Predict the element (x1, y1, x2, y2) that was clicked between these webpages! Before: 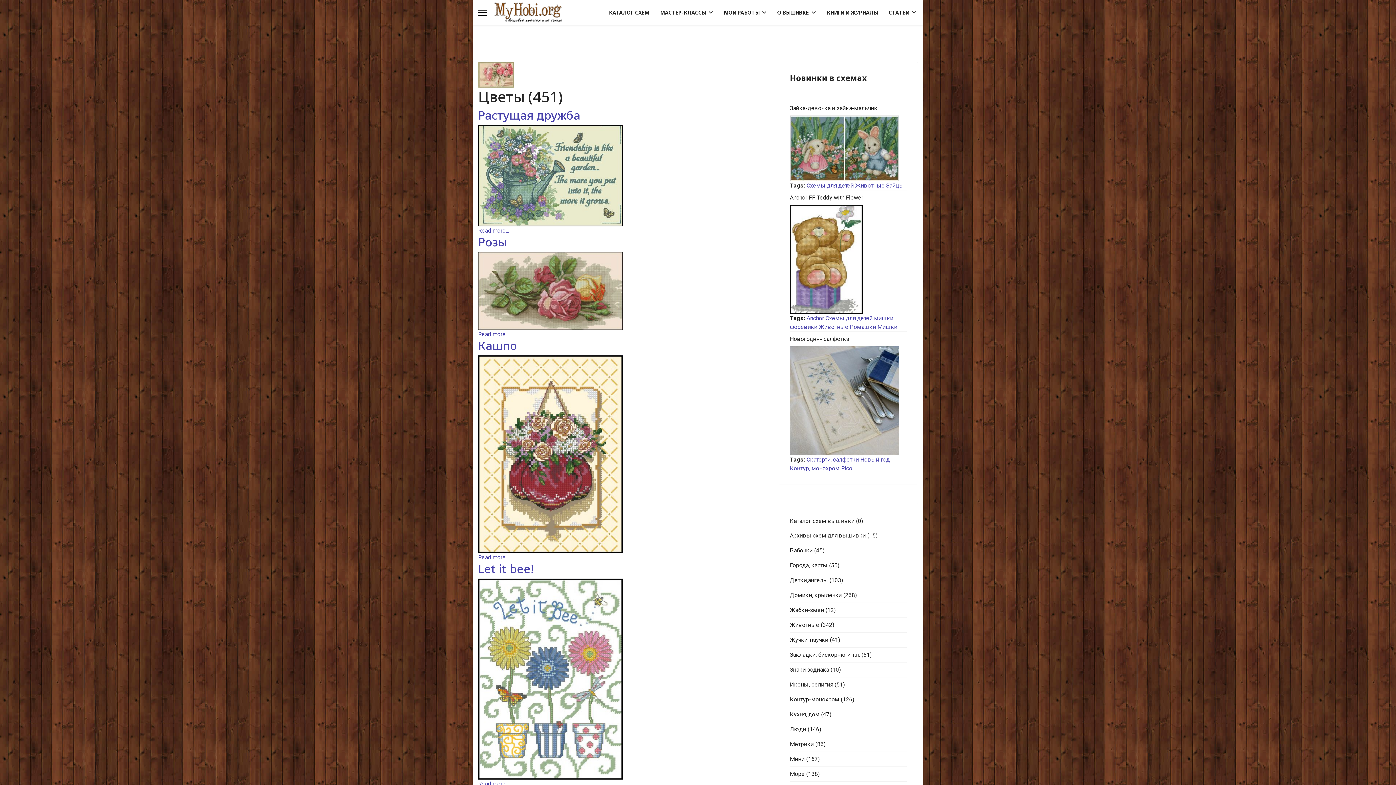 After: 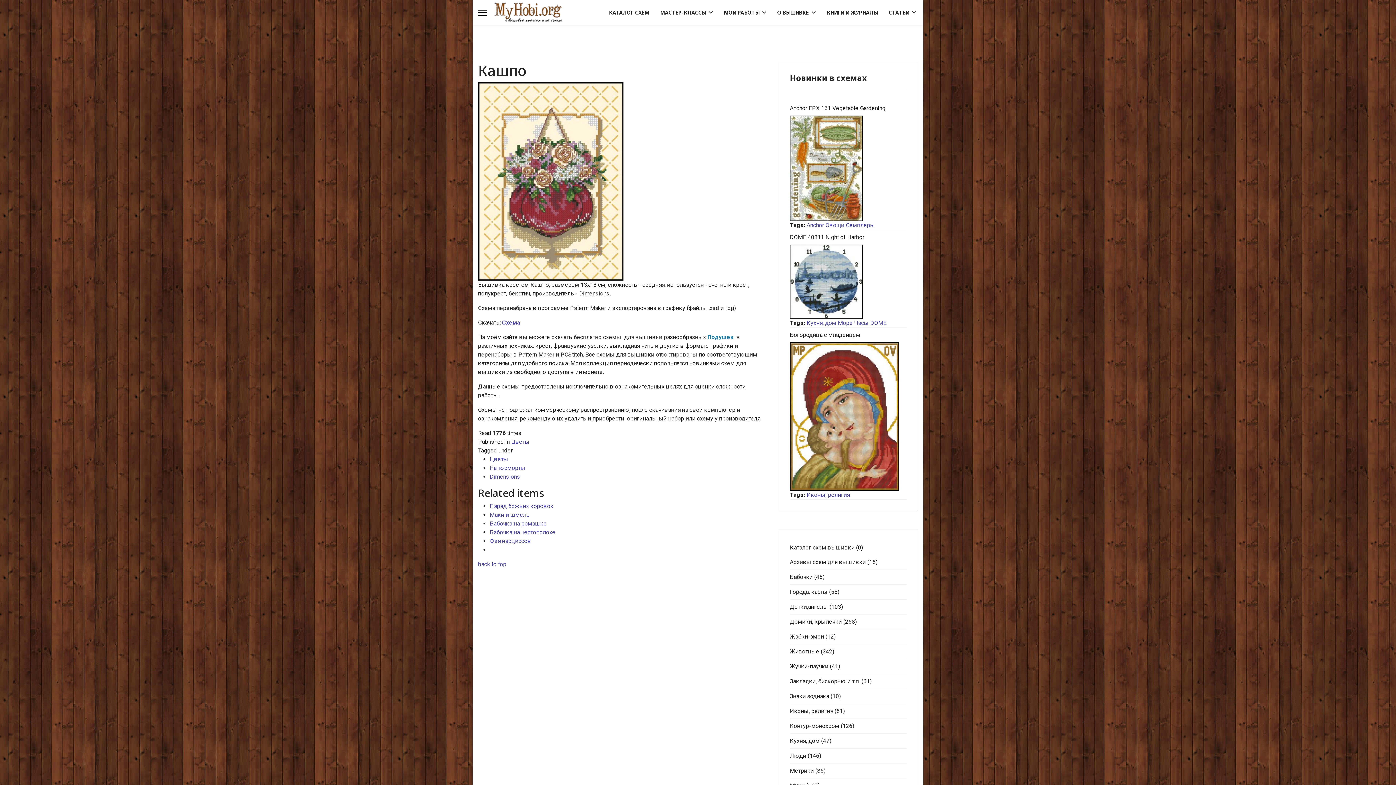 Action: label: Read more... bbox: (478, 554, 509, 560)